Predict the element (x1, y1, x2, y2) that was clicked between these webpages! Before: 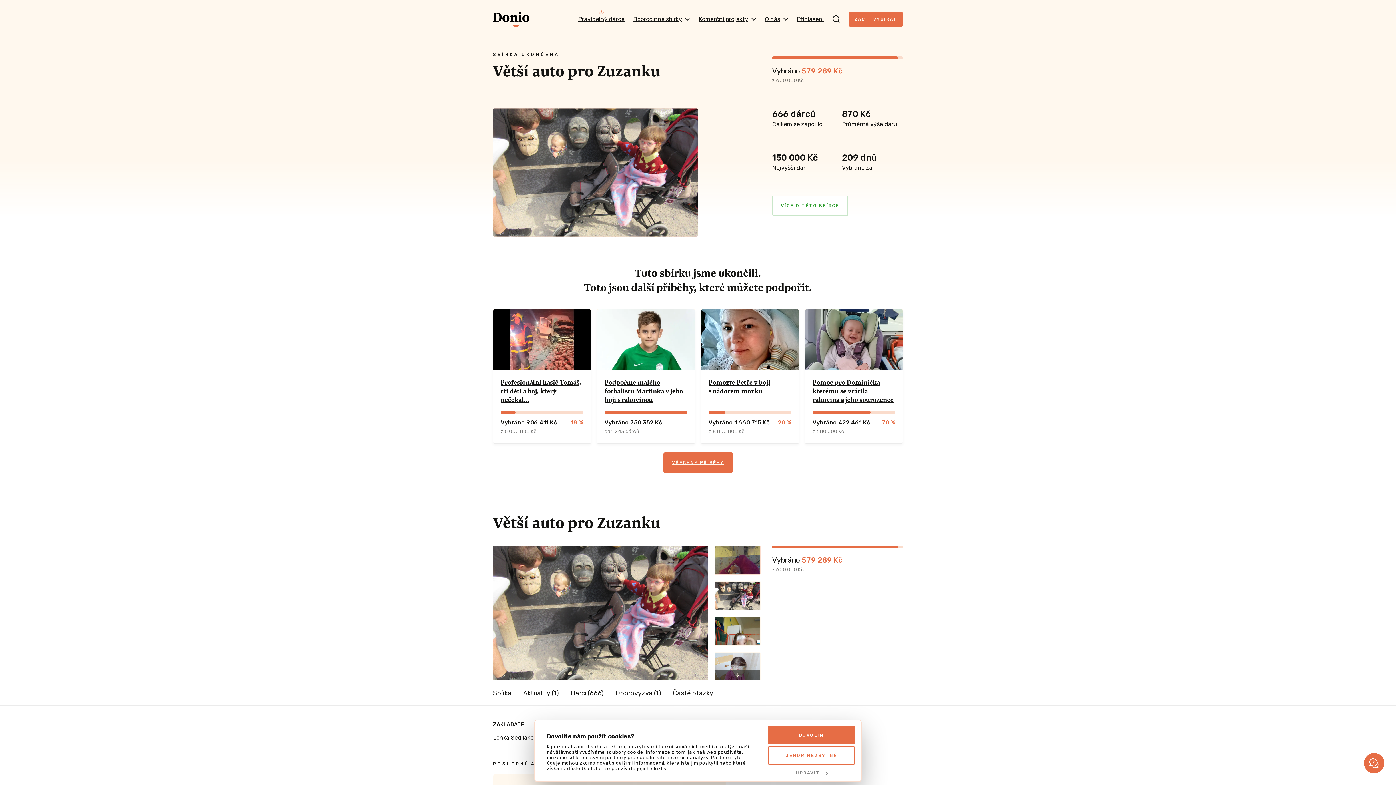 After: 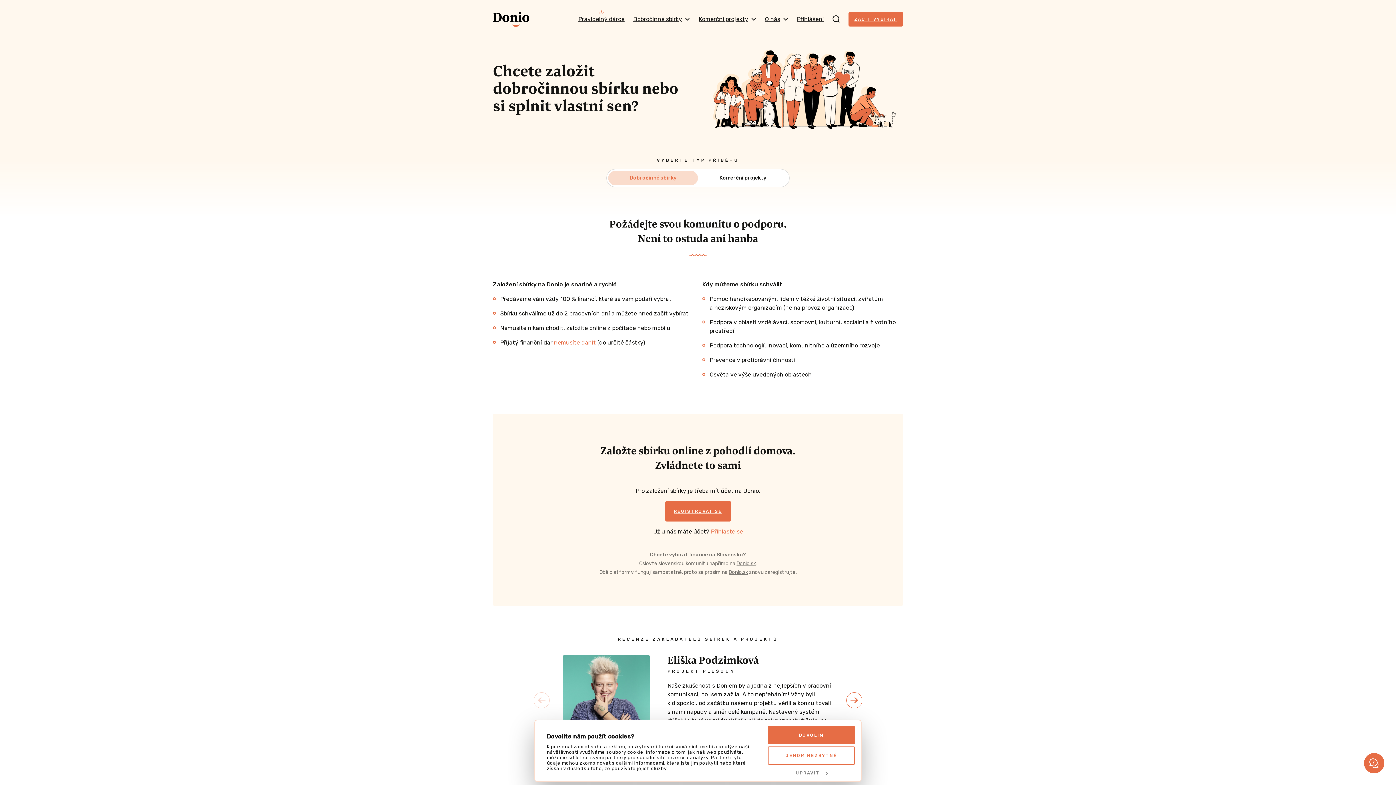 Action: bbox: (848, 12, 903, 26) label: ZAČÍT VYBÍRAT